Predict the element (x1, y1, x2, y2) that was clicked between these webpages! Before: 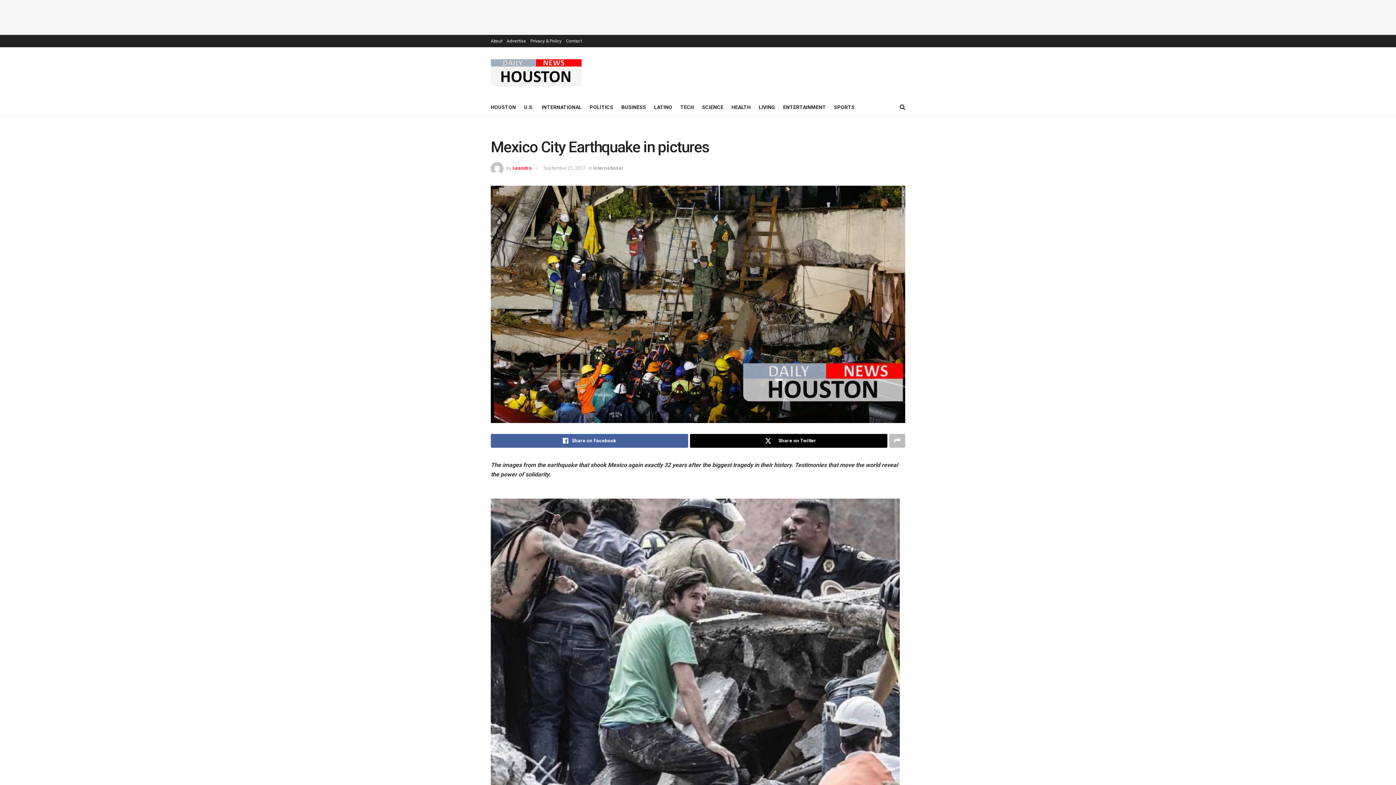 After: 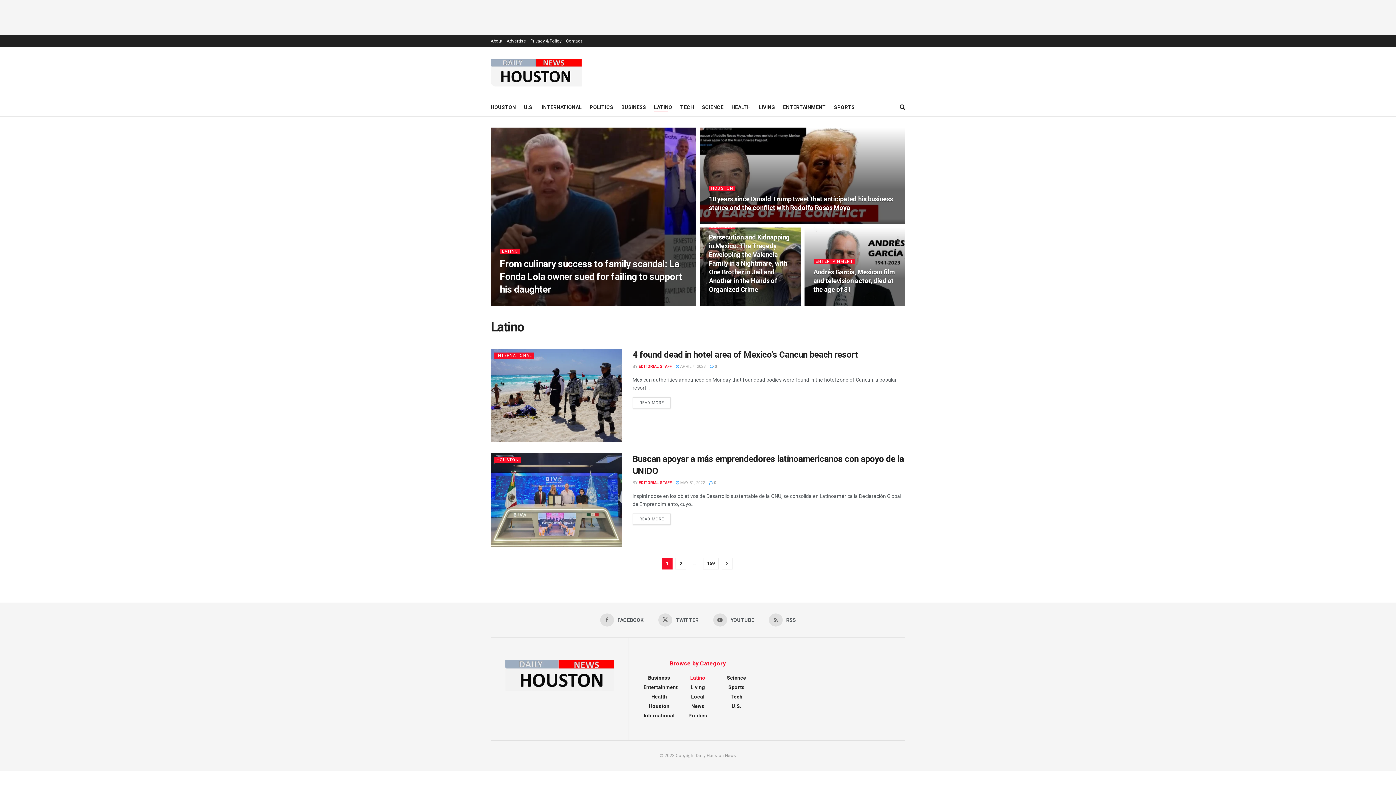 Action: label: LATINO bbox: (654, 102, 672, 112)